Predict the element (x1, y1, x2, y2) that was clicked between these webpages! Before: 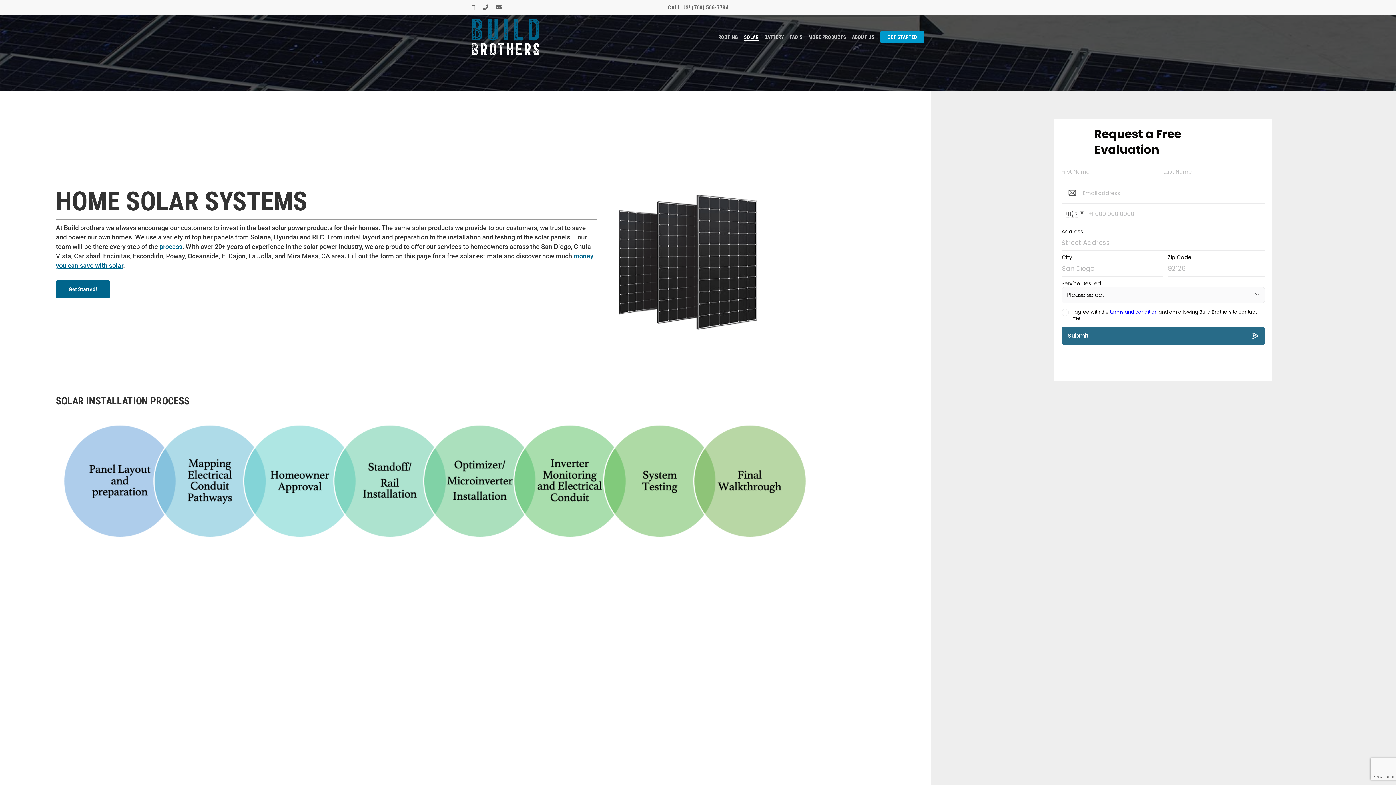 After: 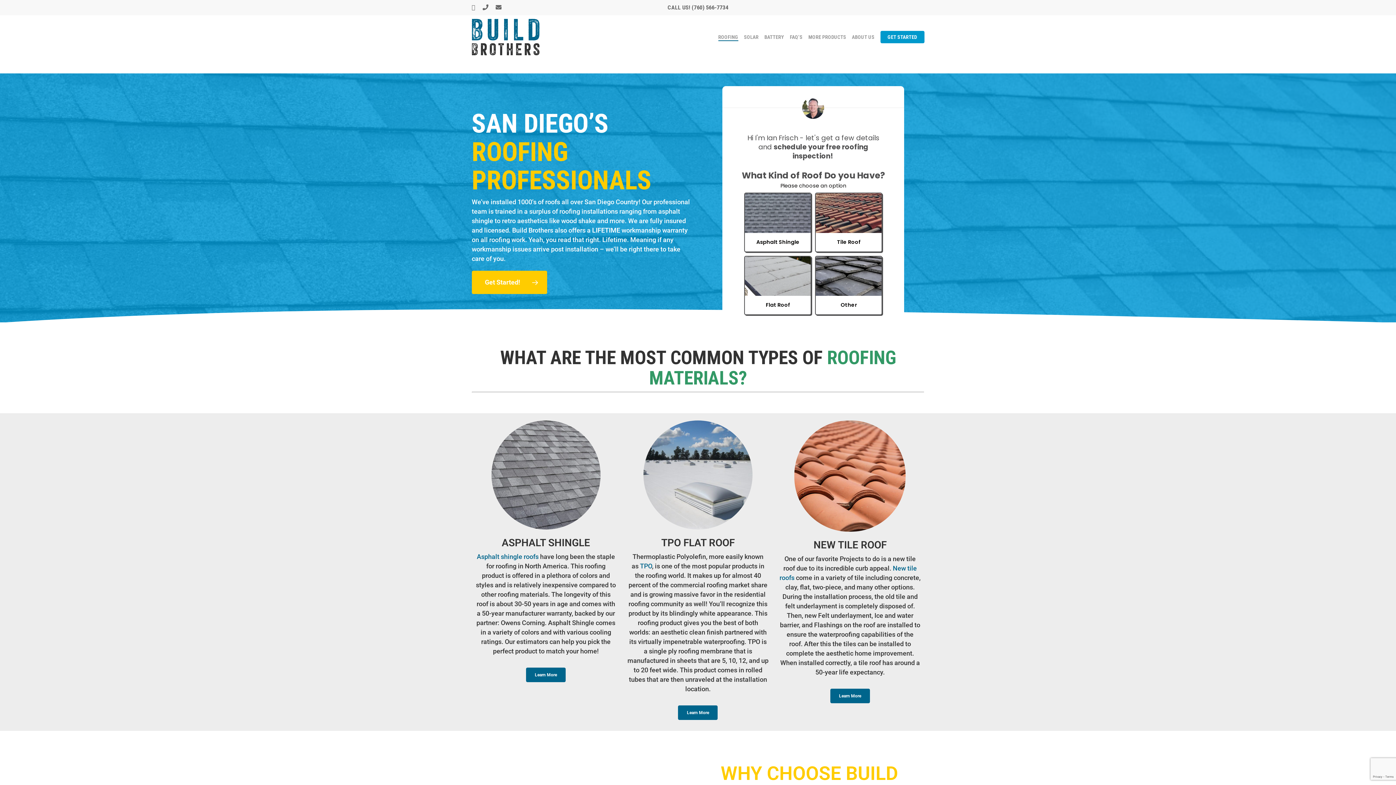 Action: bbox: (718, 34, 738, 39) label: ROOFING